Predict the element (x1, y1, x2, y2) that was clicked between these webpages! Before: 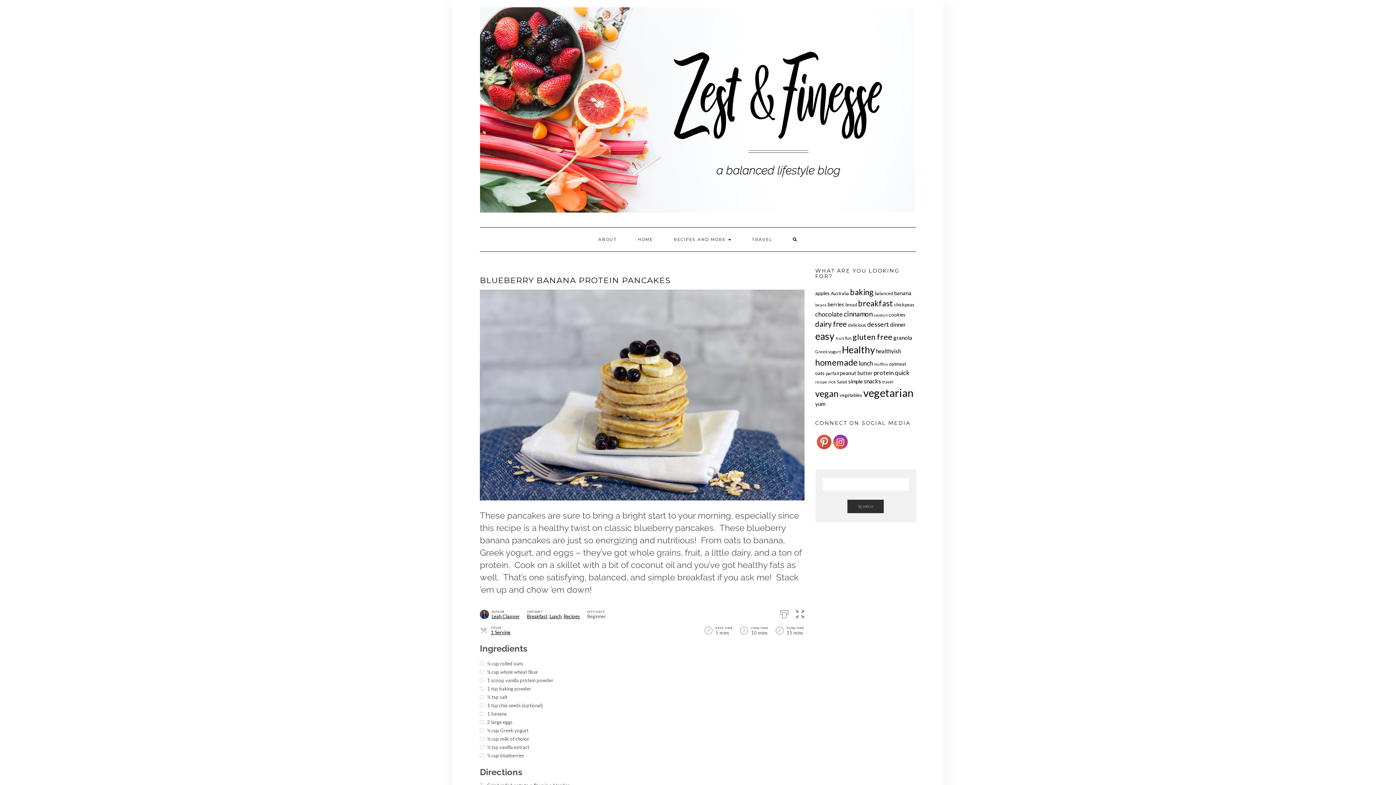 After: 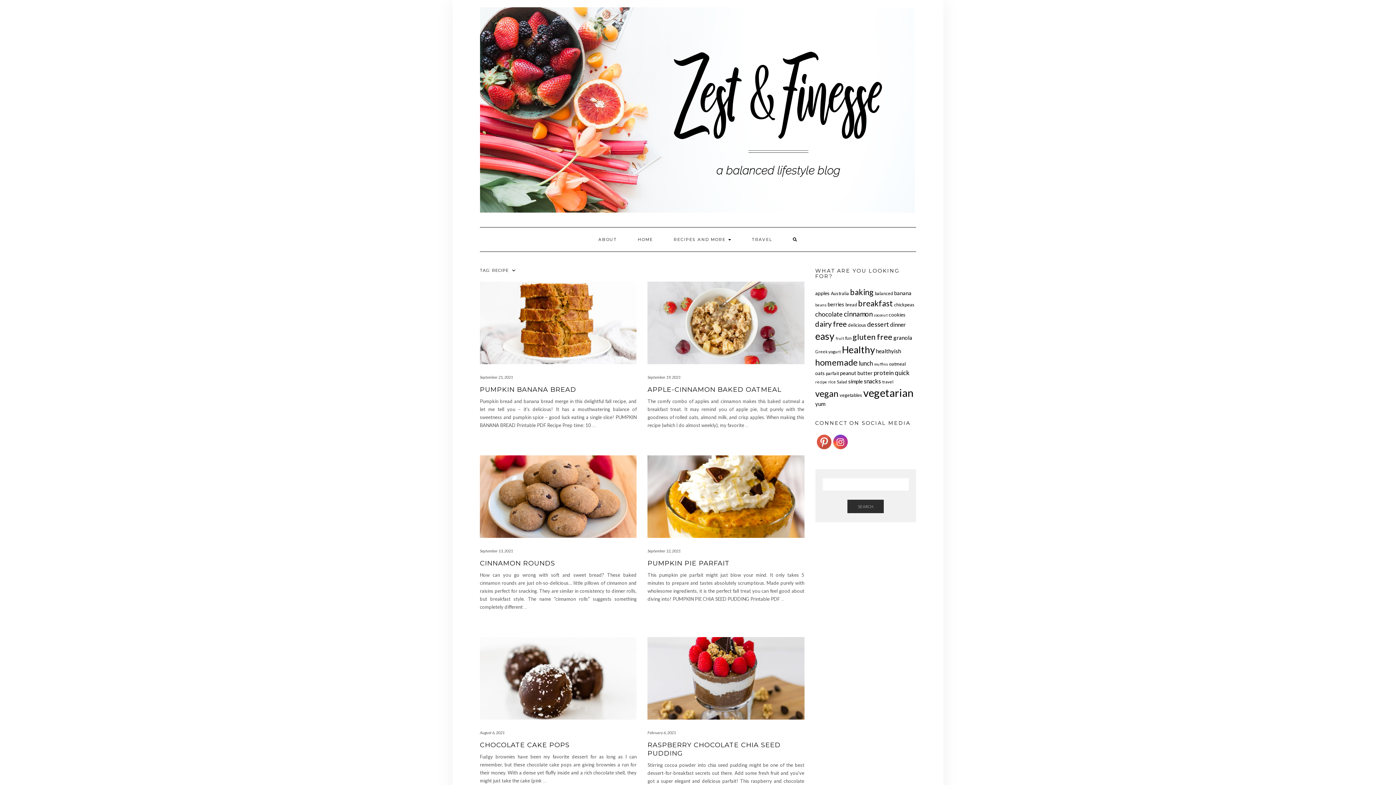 Action: bbox: (815, 379, 827, 384) label: recipe (8 items)